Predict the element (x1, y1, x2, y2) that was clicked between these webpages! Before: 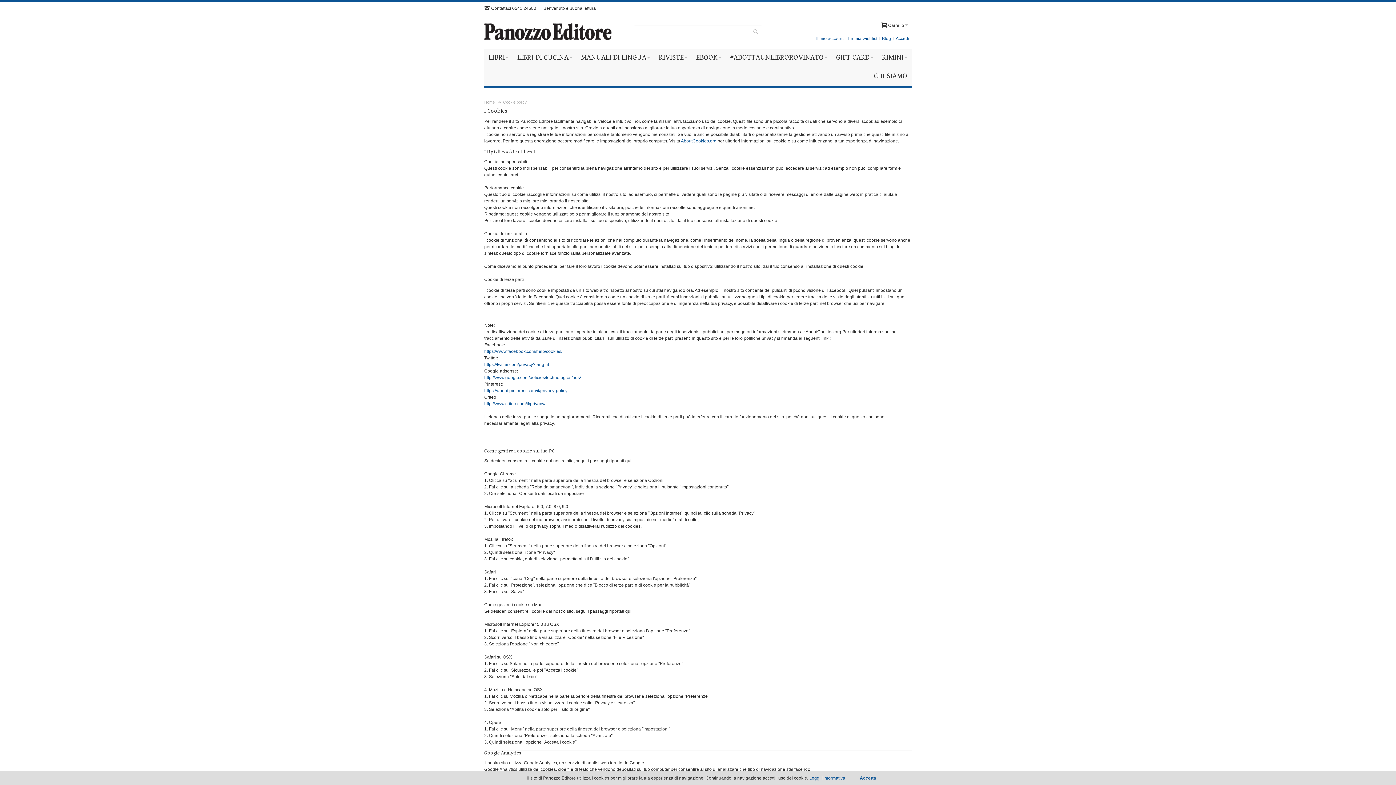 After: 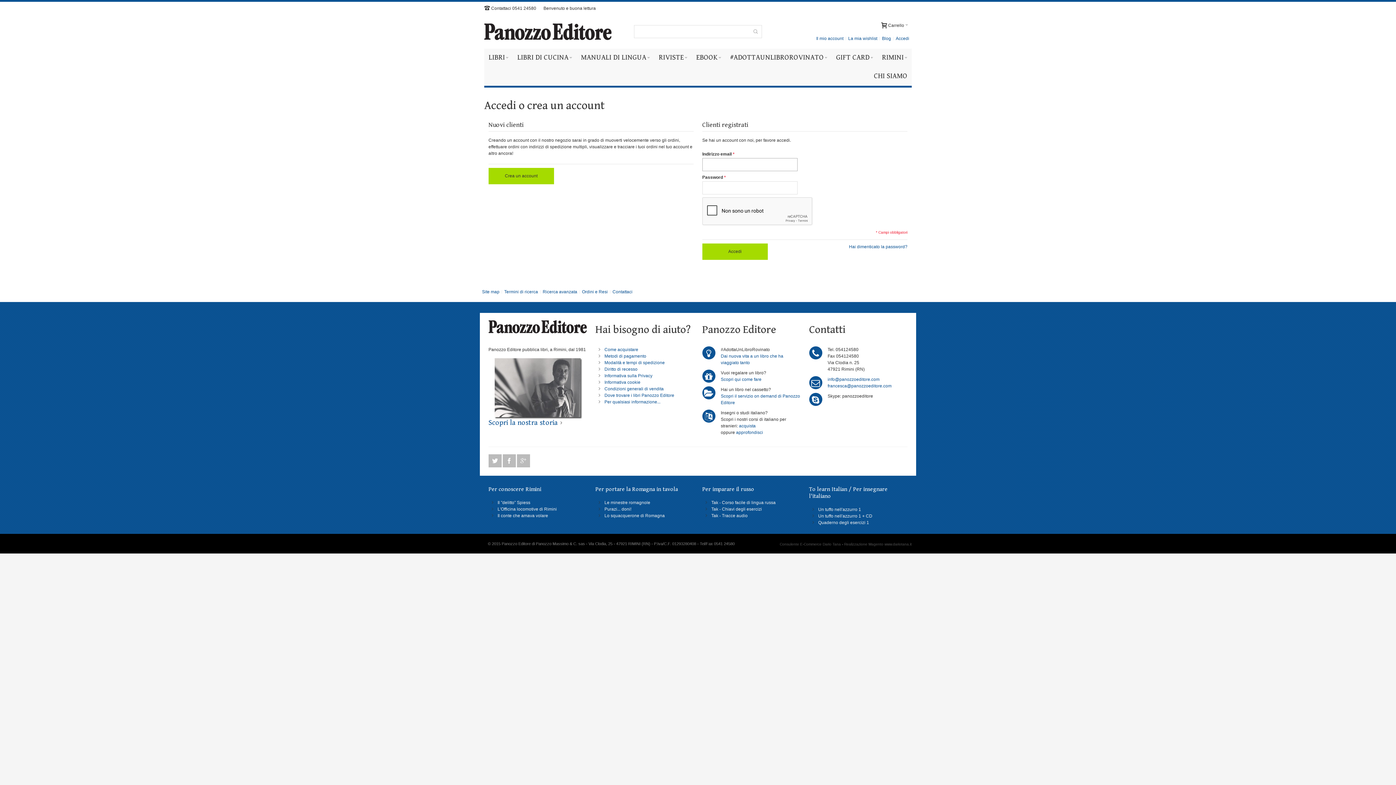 Action: bbox: (813, 32, 846, 45) label: Il mio account